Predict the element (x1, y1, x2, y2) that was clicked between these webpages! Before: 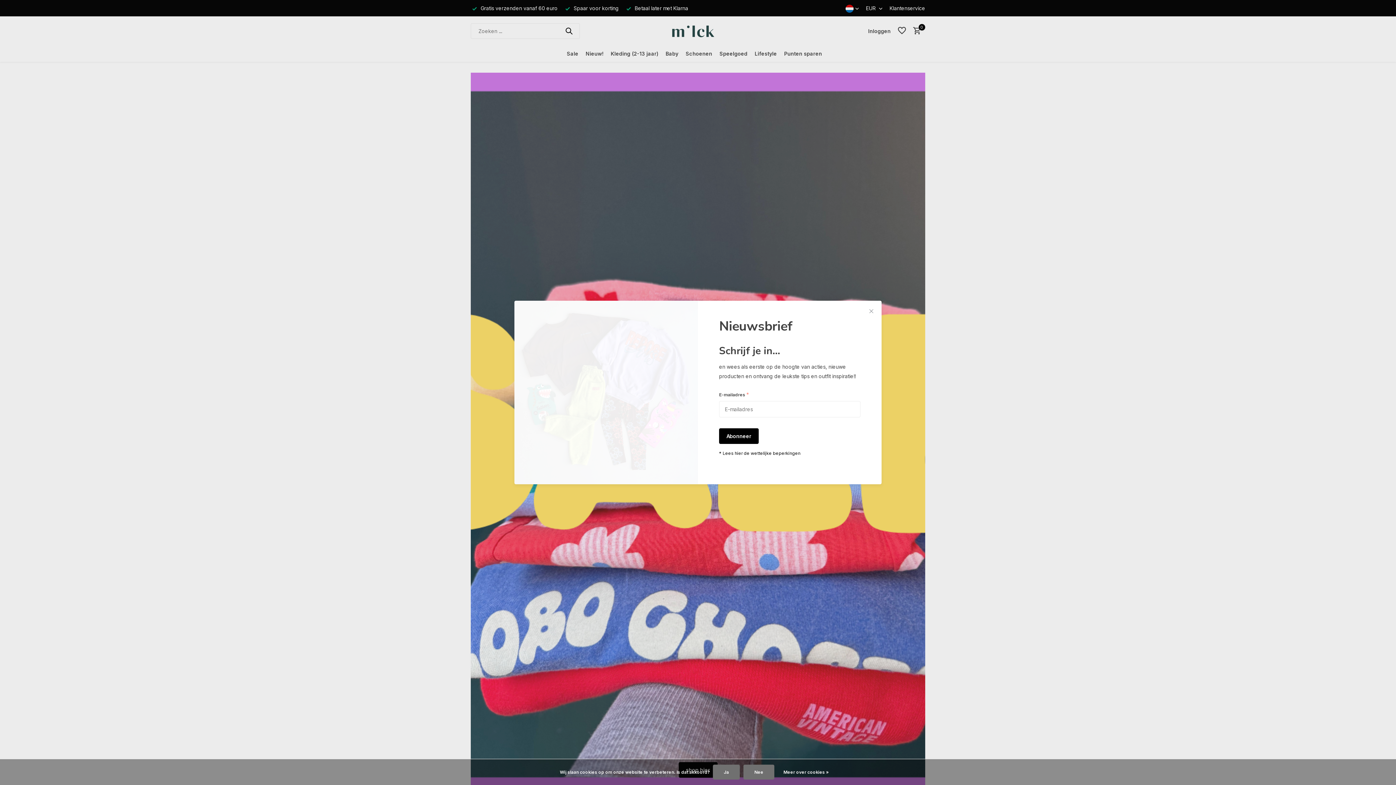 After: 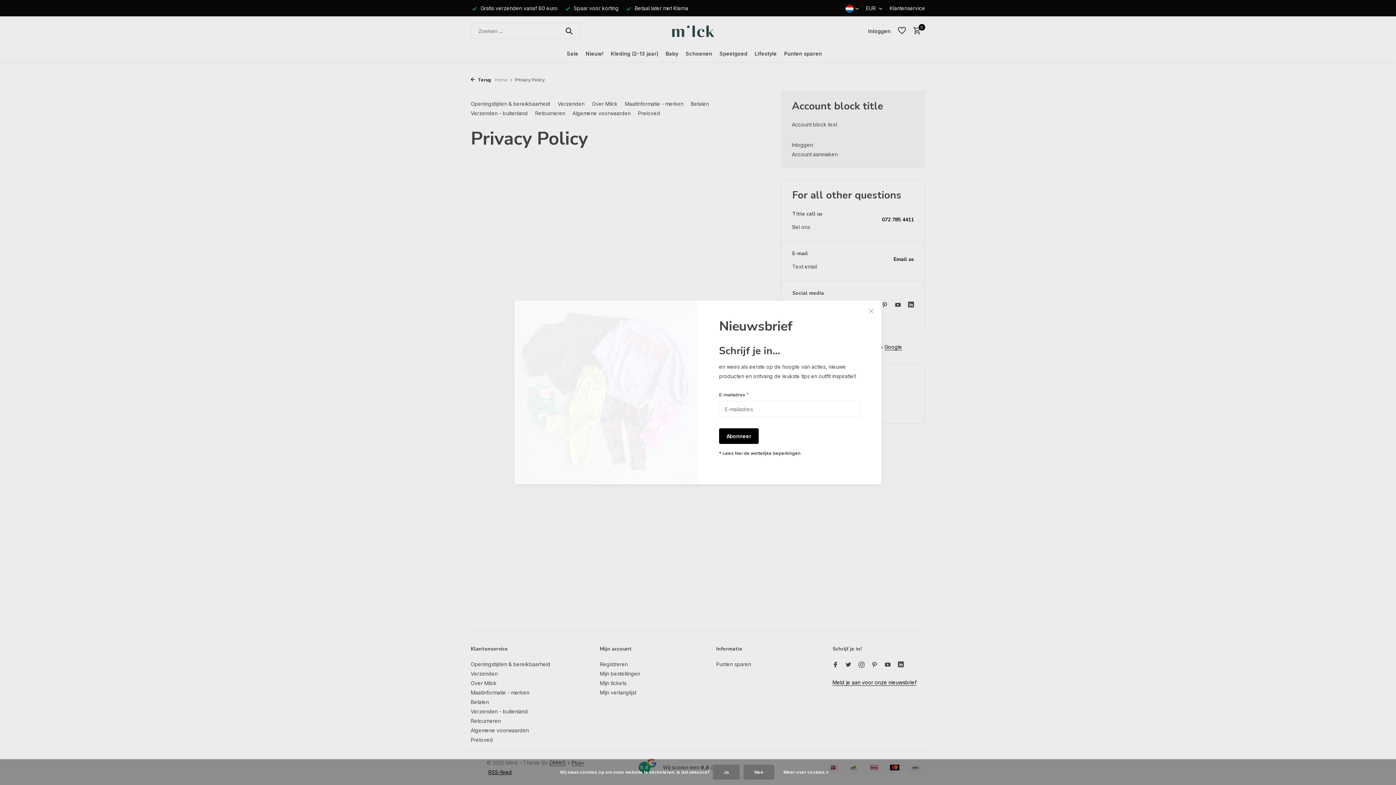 Action: label: Meer over cookies » bbox: (776, 769, 836, 776)